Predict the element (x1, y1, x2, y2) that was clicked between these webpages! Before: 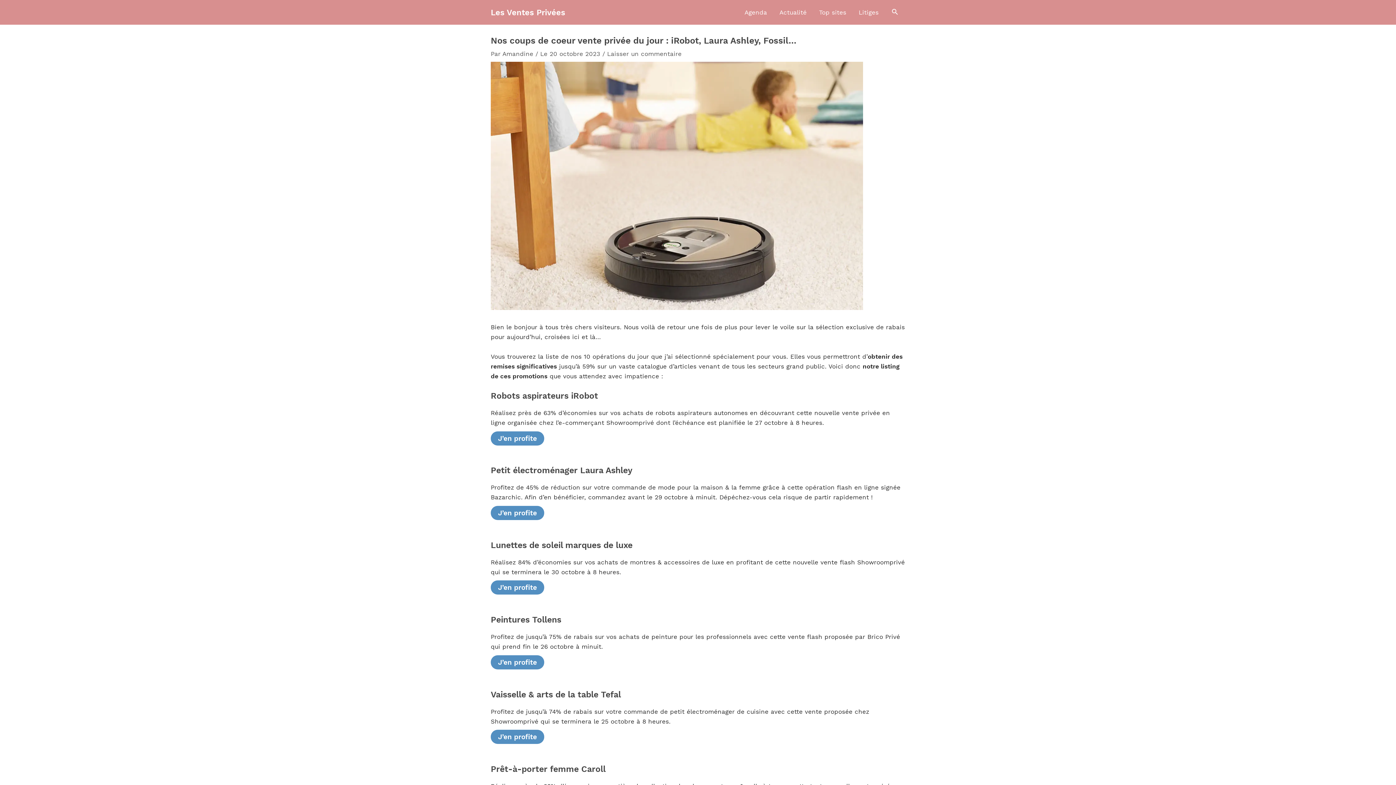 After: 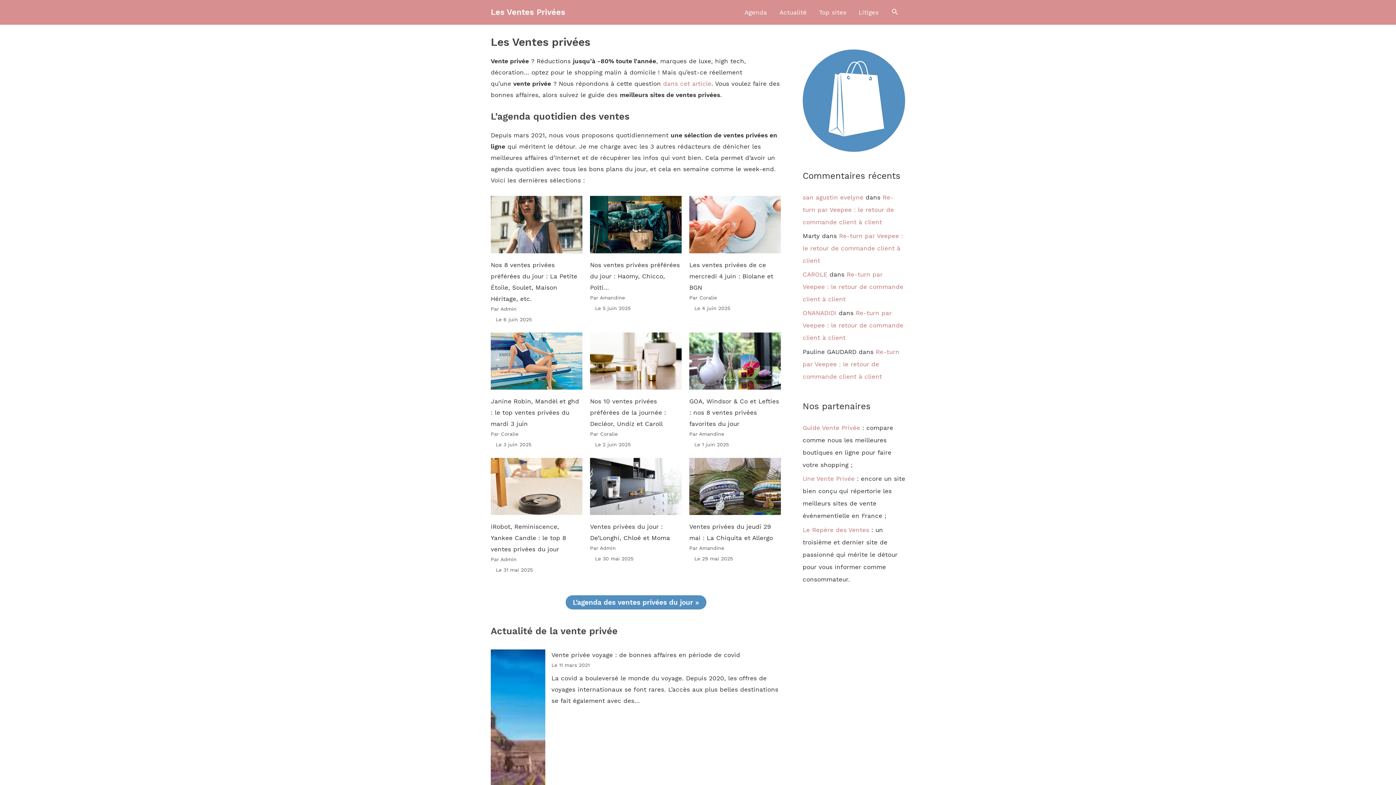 Action: bbox: (490, 7, 565, 16) label: Les Ventes Privées